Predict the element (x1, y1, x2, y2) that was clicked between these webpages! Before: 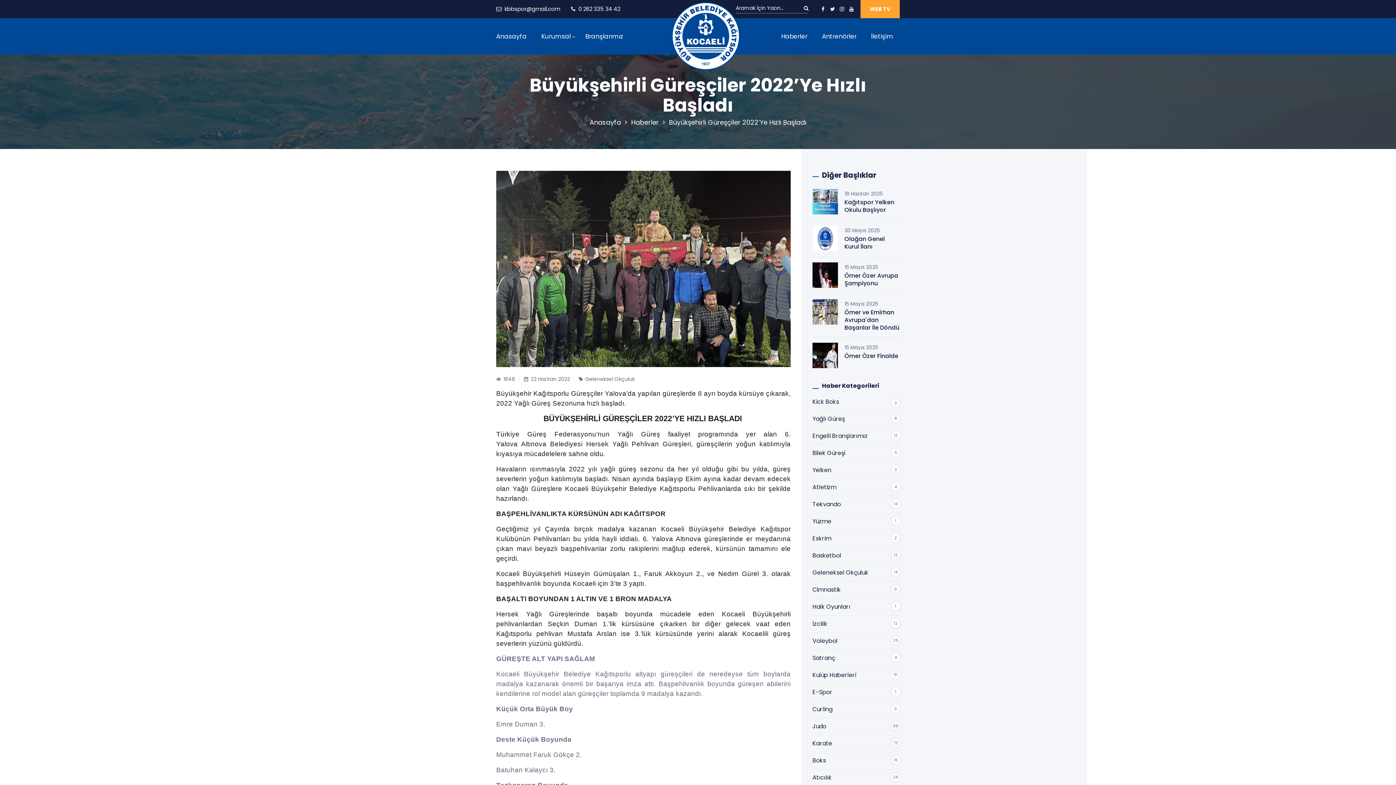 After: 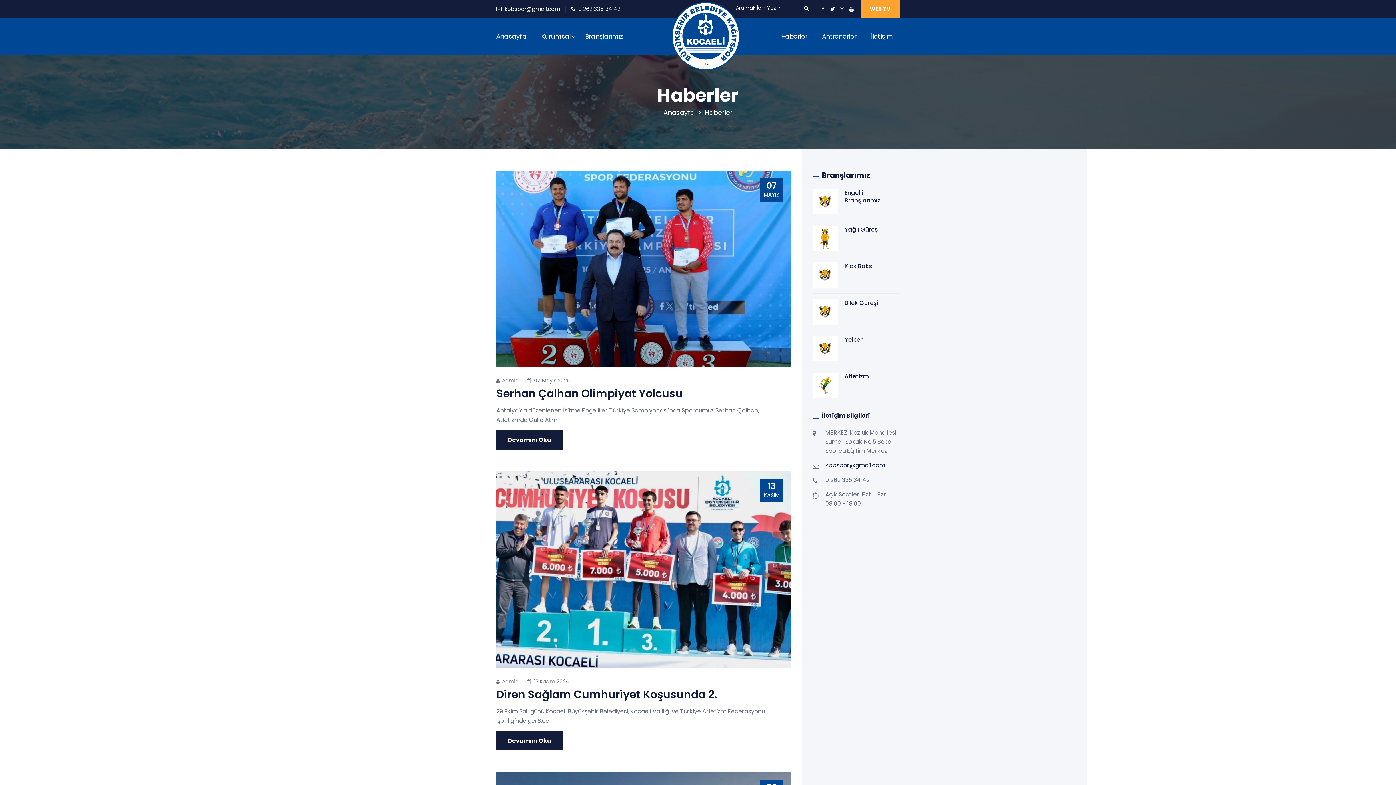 Action: label: Atletizm bbox: (812, 483, 836, 491)